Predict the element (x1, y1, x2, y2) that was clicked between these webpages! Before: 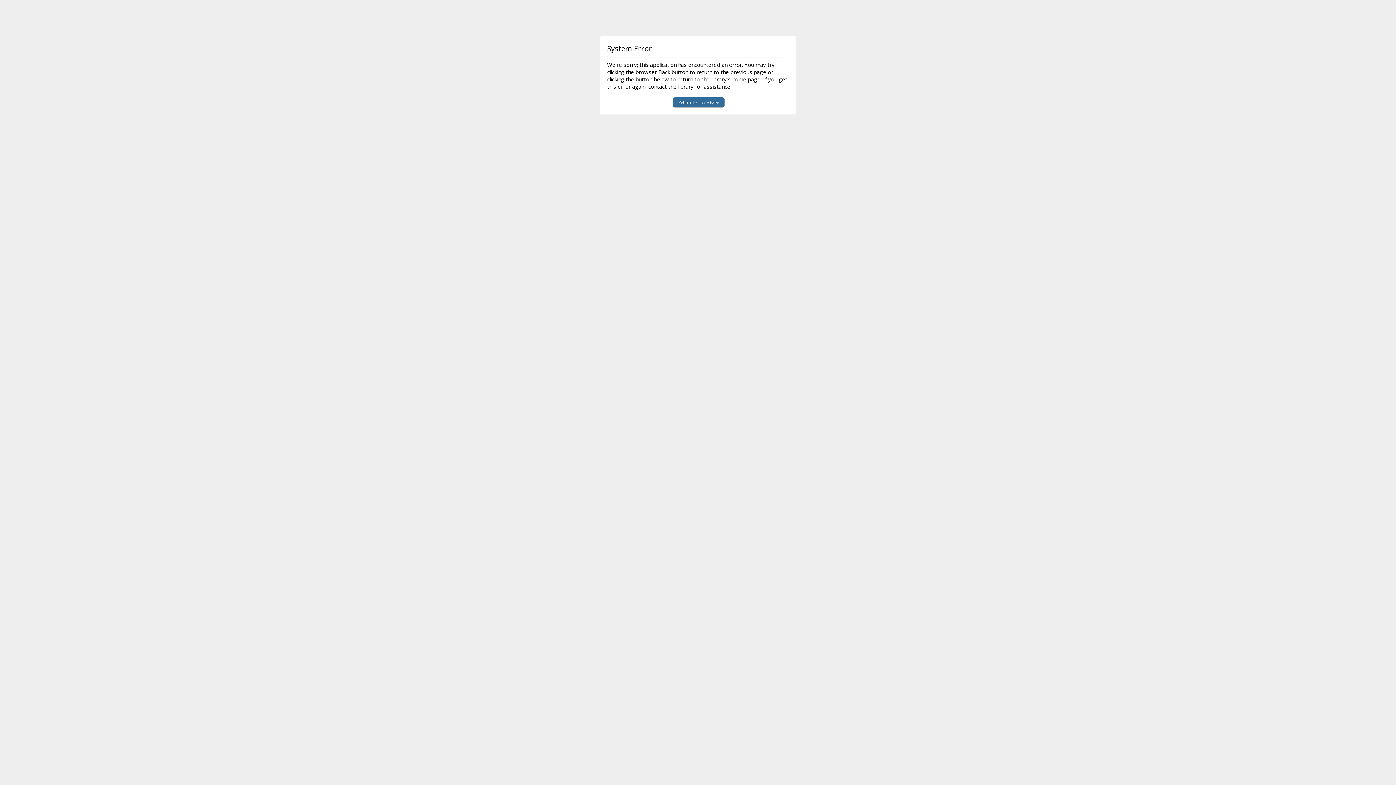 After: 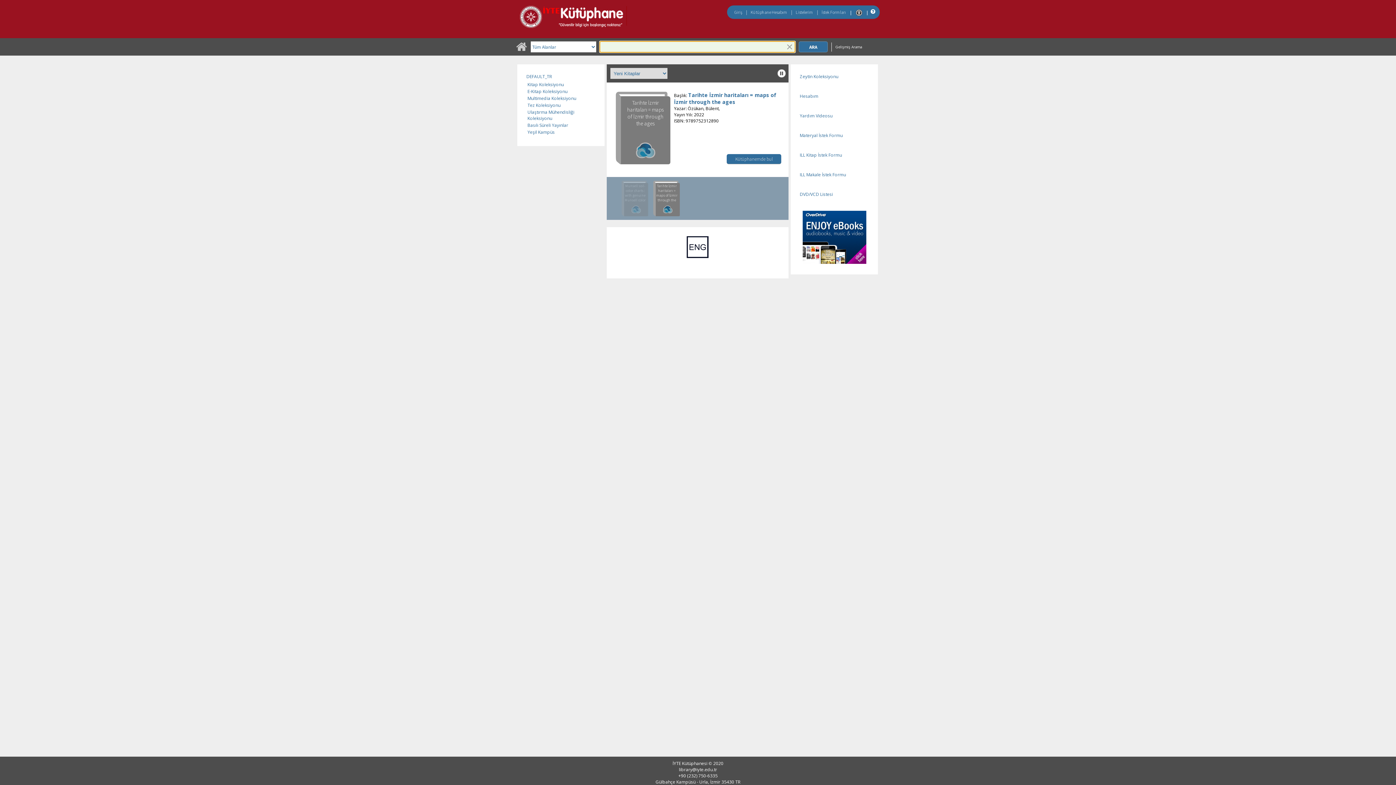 Action: bbox: (672, 97, 724, 107) label: Return To Home Page